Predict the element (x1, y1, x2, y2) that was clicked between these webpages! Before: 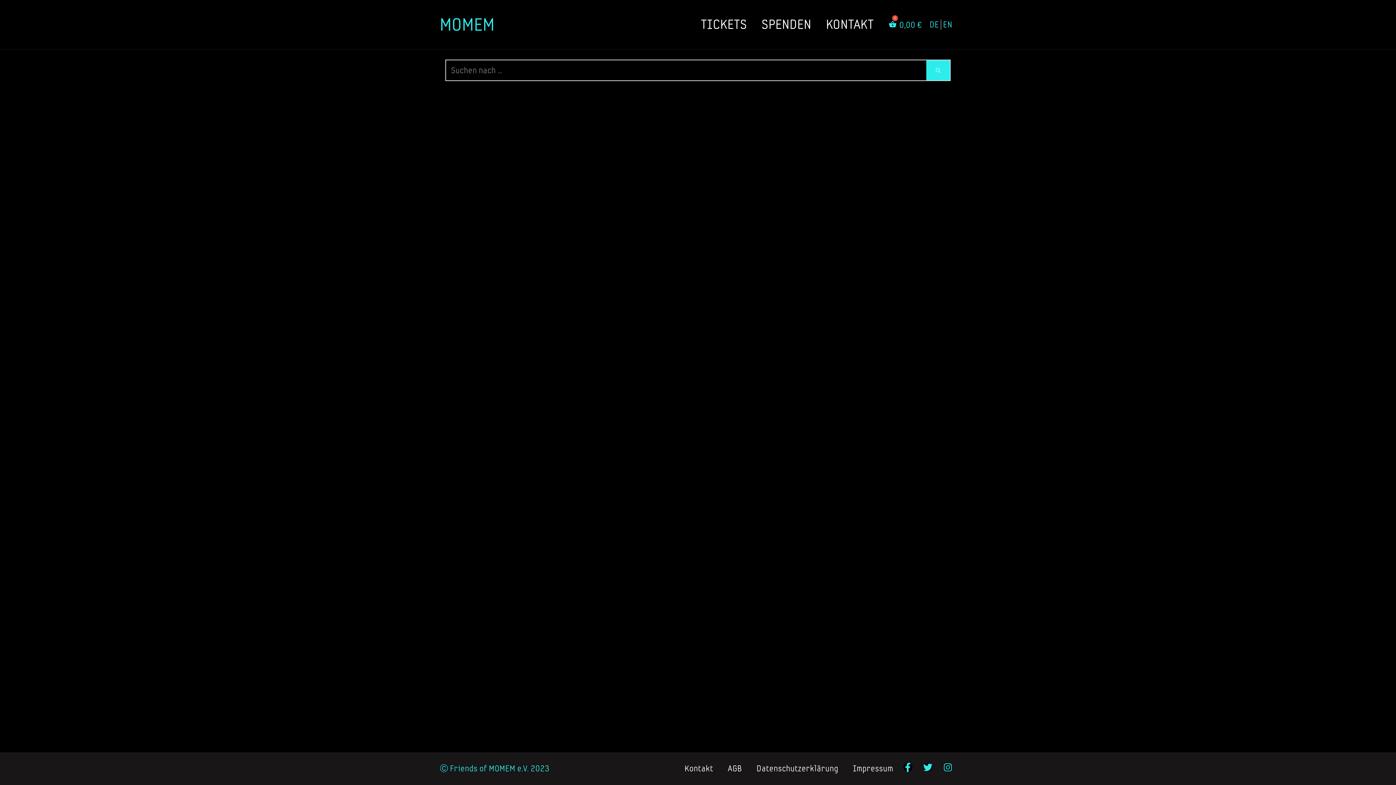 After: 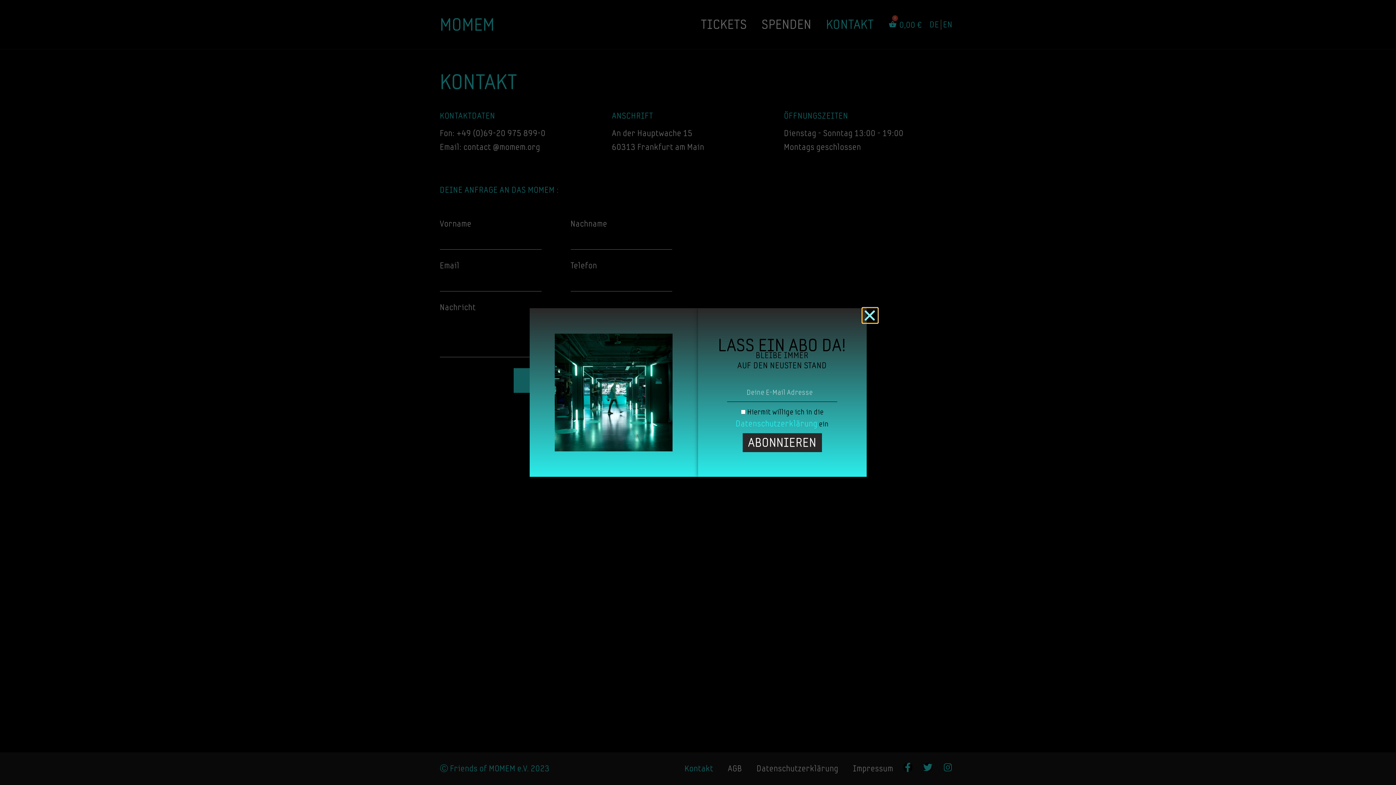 Action: label: Kontakt bbox: (677, 759, 720, 778)